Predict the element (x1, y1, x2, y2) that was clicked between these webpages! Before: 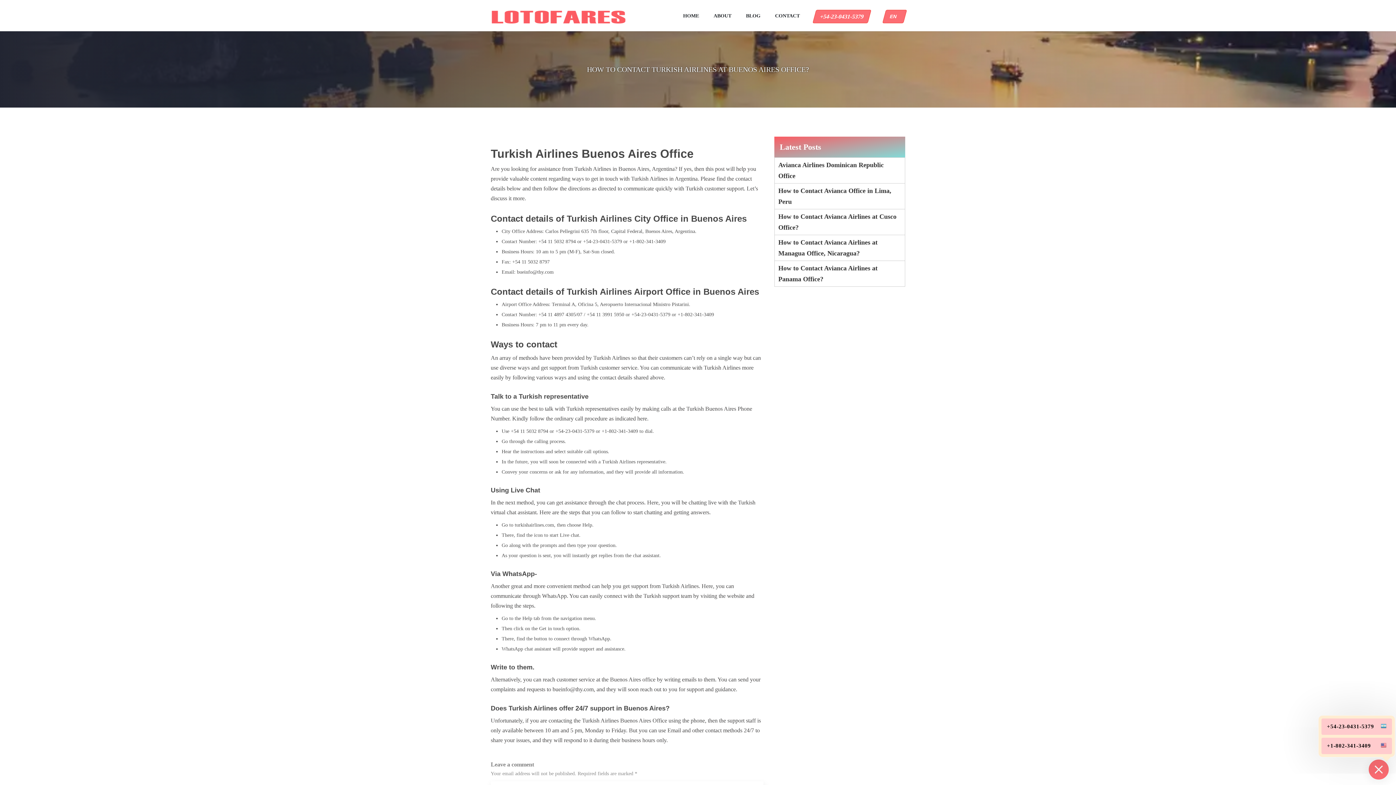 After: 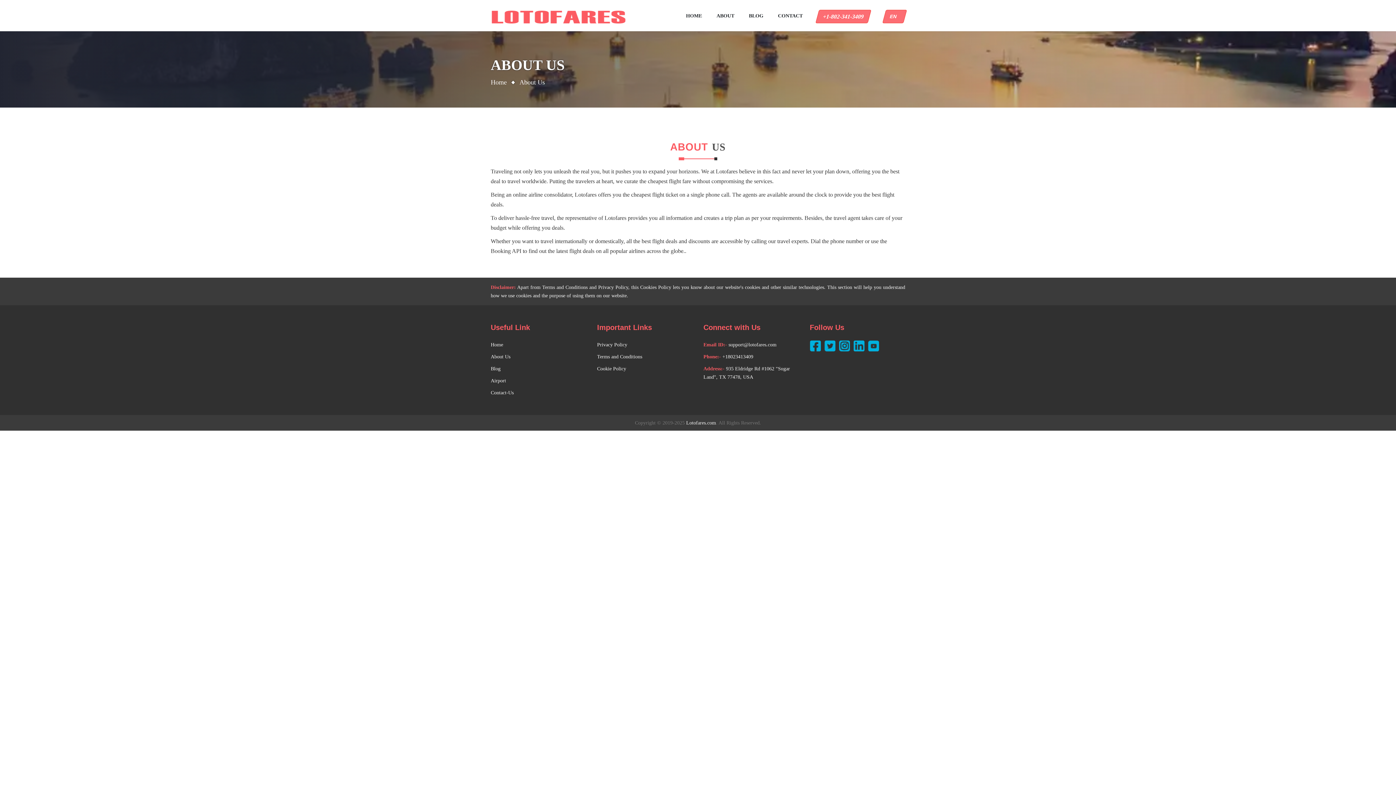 Action: bbox: (713, 9, 731, 21) label: ABOUT